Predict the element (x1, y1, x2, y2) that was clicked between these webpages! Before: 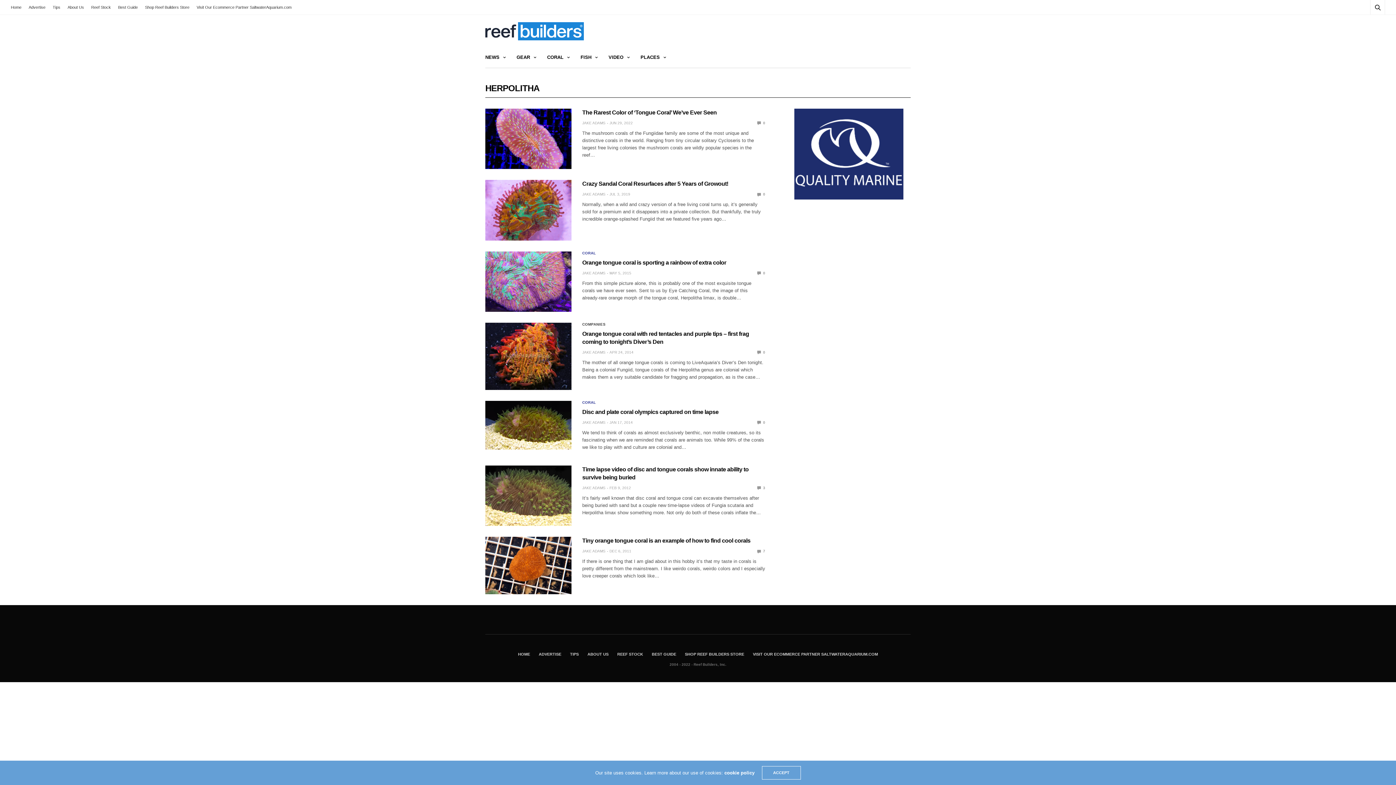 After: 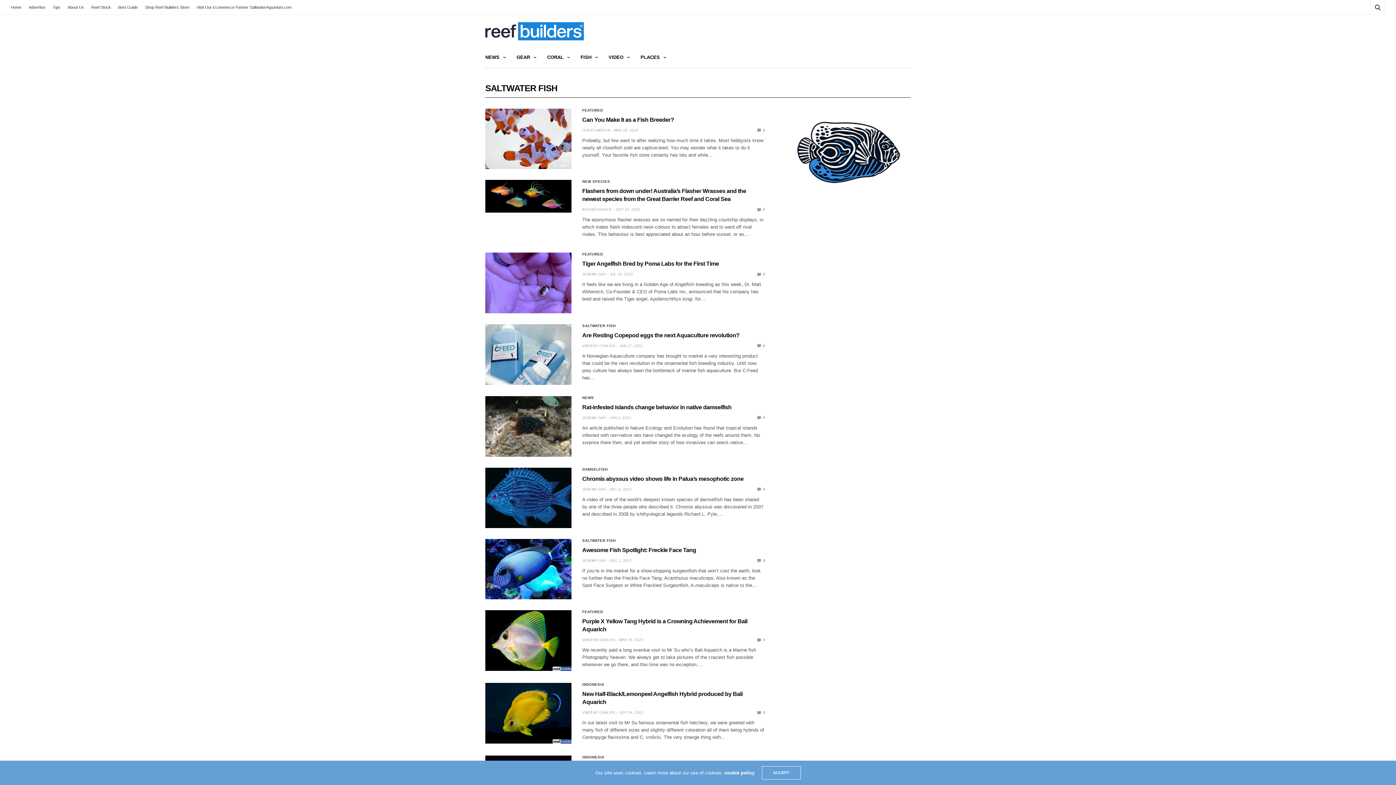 Action: label: FISH bbox: (580, 53, 597, 61)